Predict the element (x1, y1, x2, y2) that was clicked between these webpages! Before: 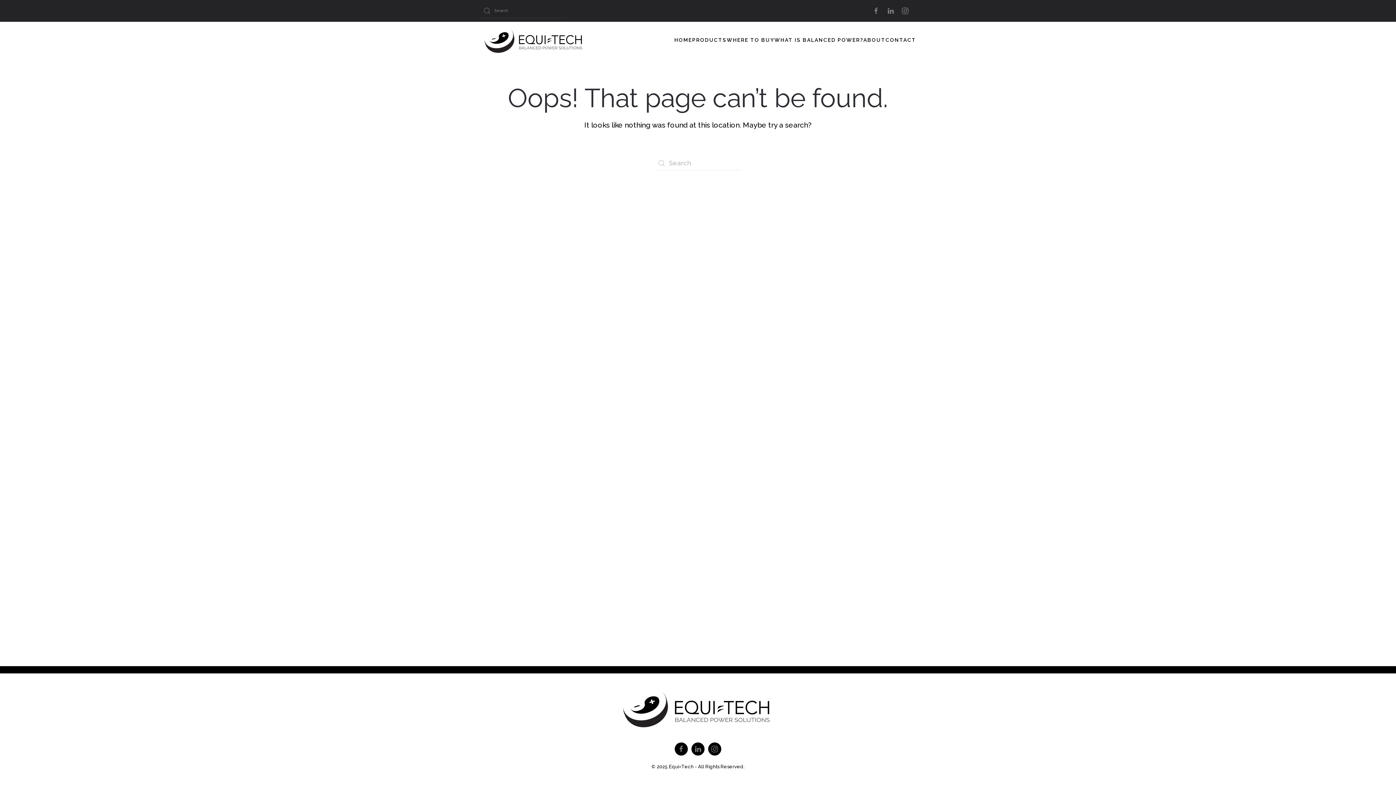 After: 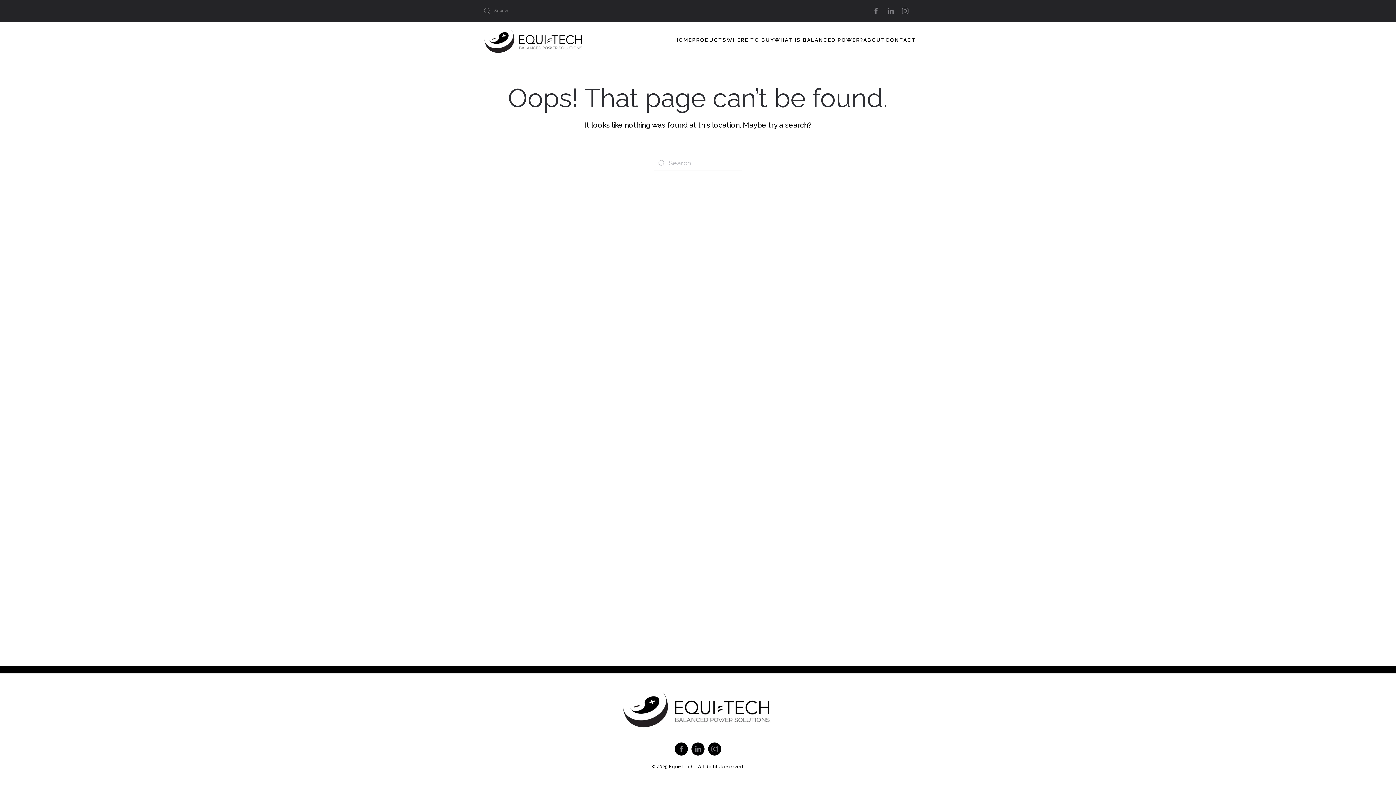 Action: bbox: (887, 8, 894, 13)